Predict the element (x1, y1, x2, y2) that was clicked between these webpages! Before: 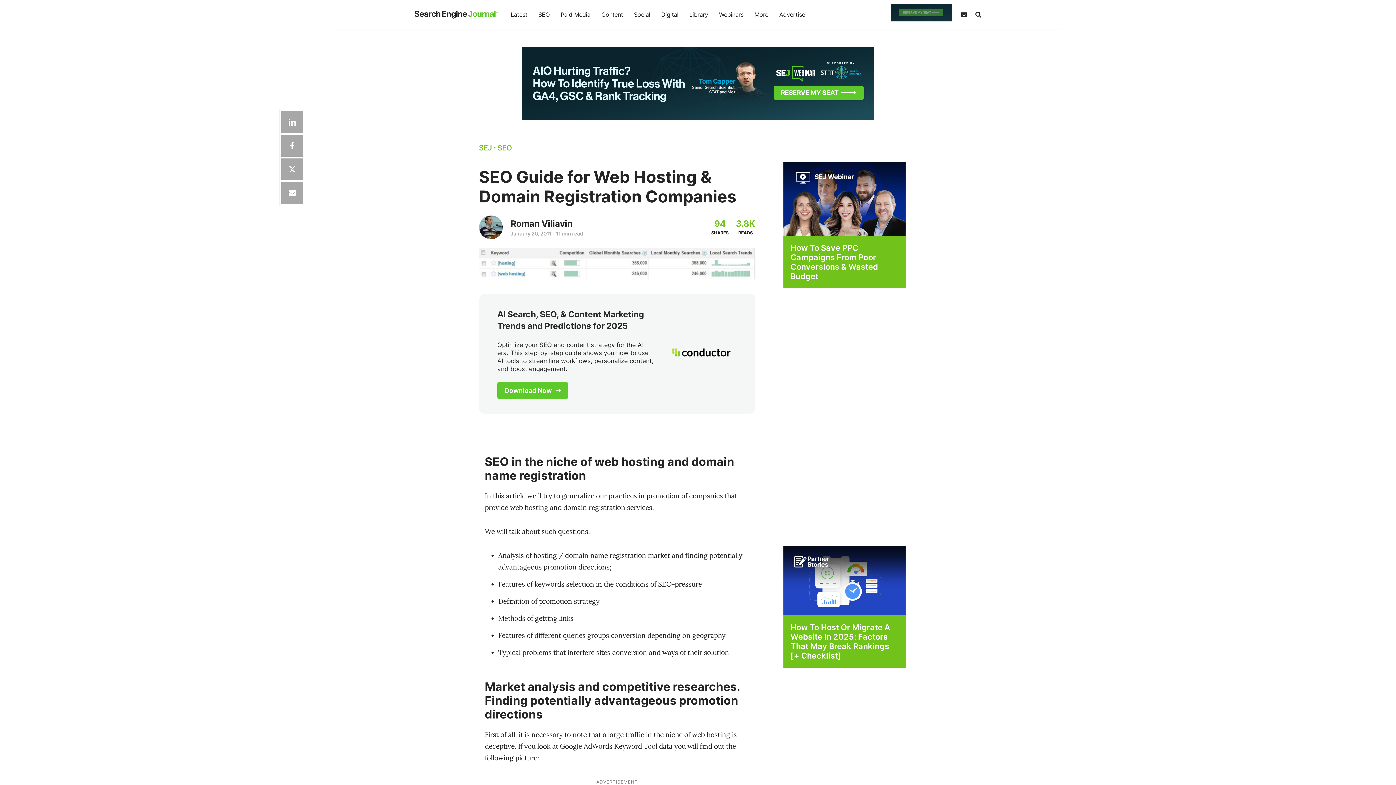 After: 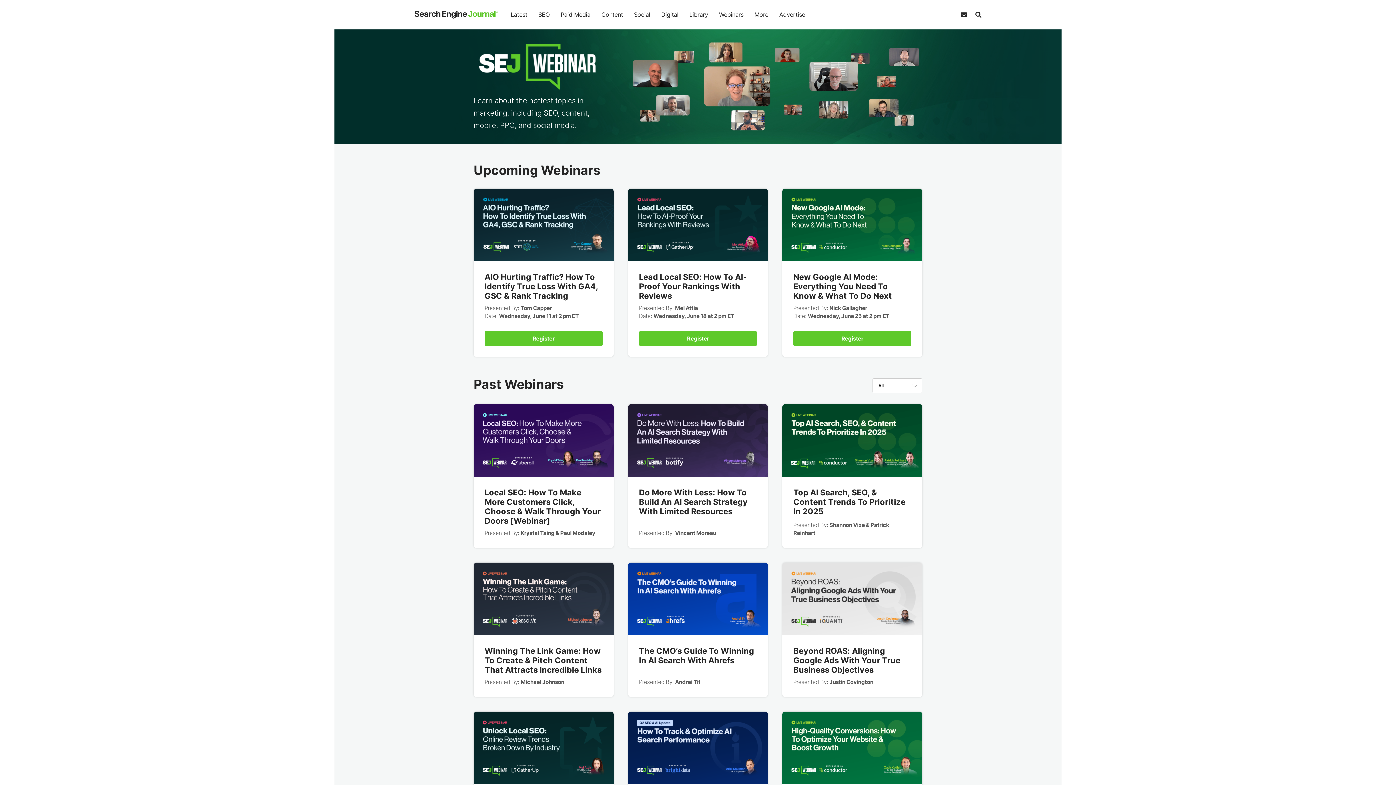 Action: label: Webinars bbox: (713, 0, 749, 29)